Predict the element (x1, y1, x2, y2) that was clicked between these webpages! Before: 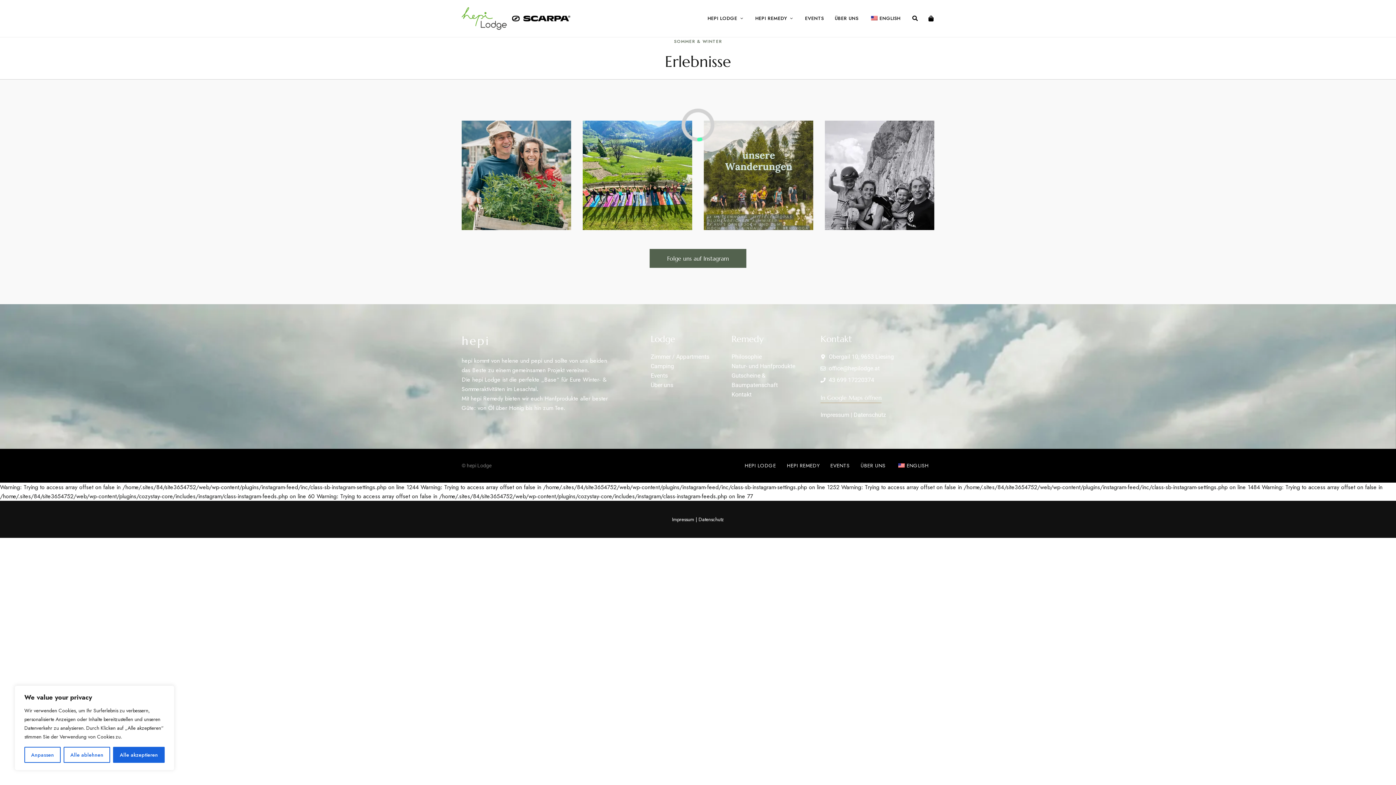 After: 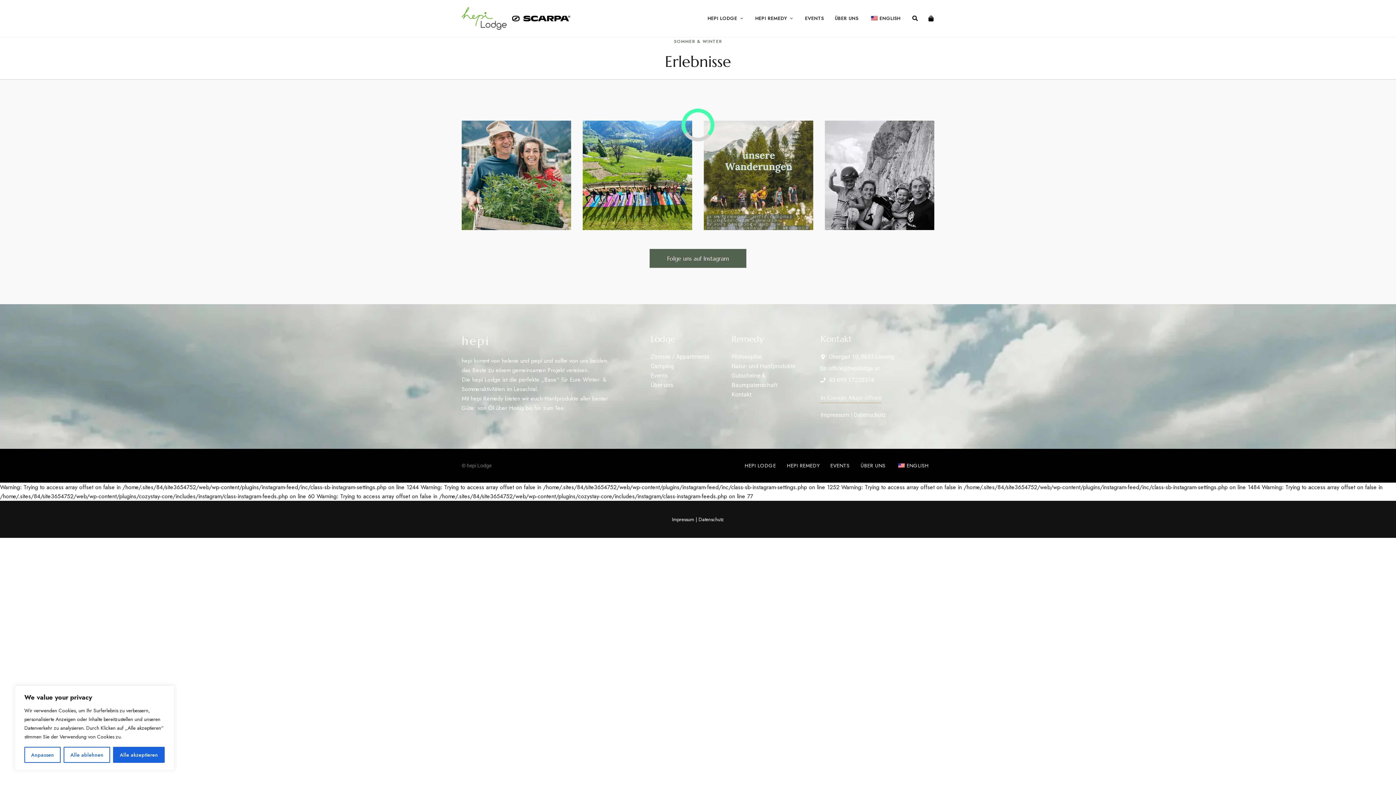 Action: bbox: (731, 361, 802, 371) label: Natur- und Hanfprodukte